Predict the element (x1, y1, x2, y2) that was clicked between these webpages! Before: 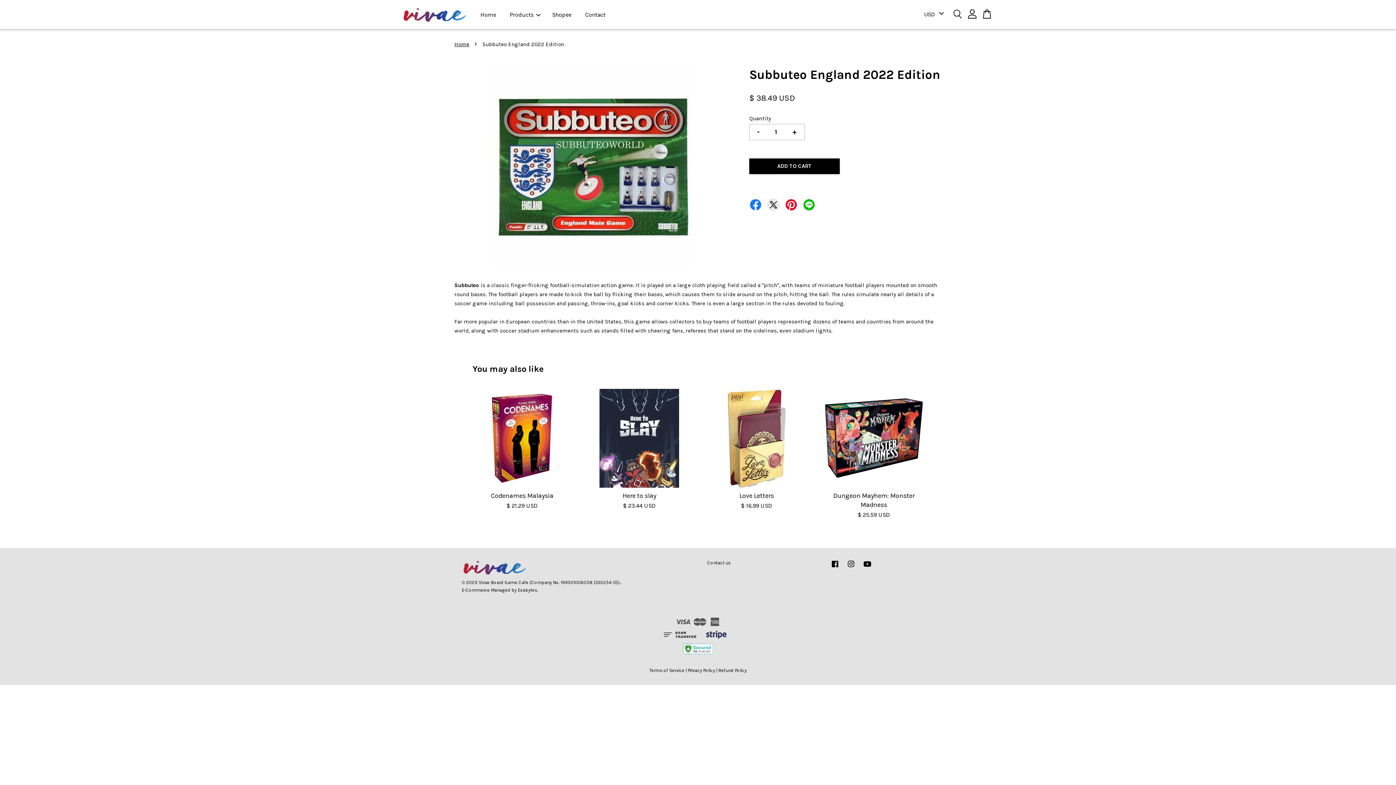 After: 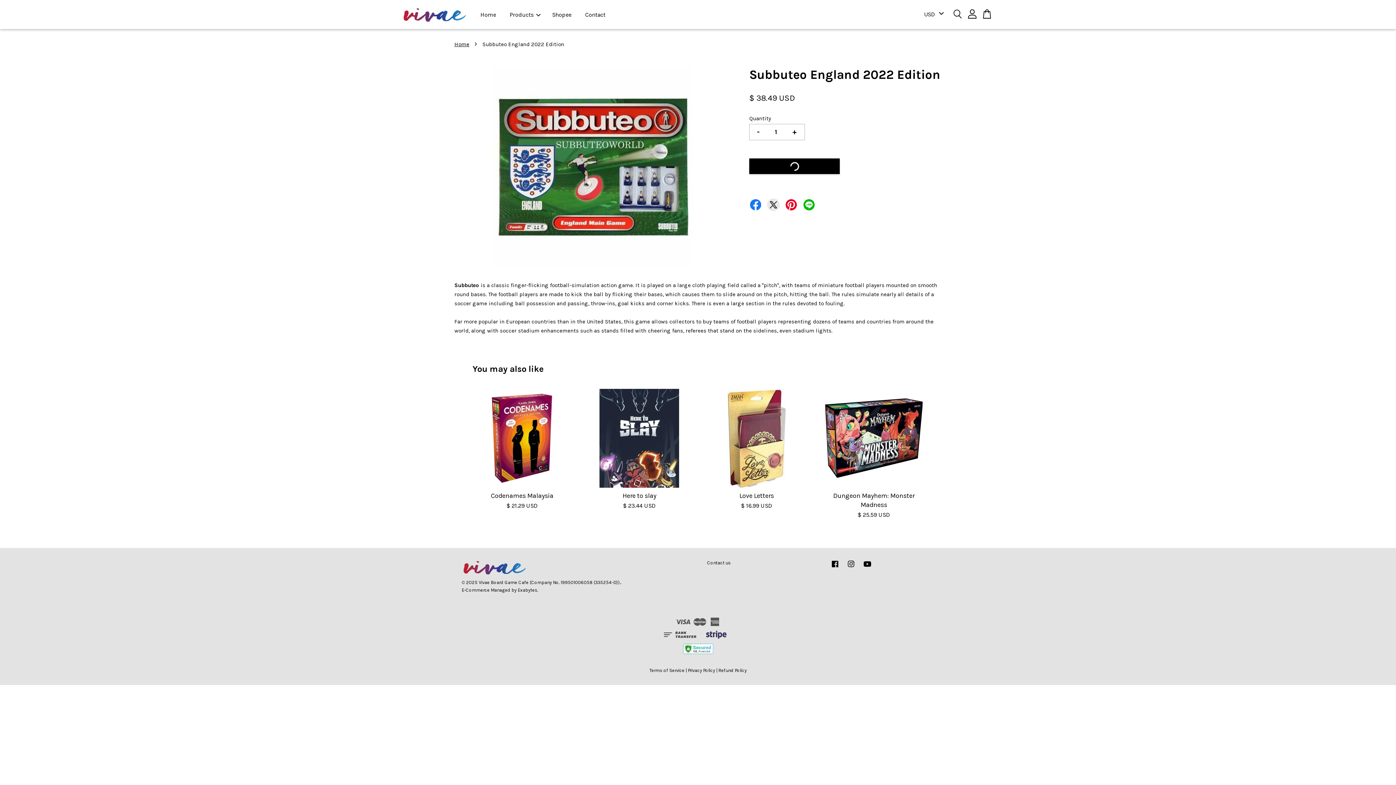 Action: bbox: (749, 158, 840, 174) label: ADD TO CART